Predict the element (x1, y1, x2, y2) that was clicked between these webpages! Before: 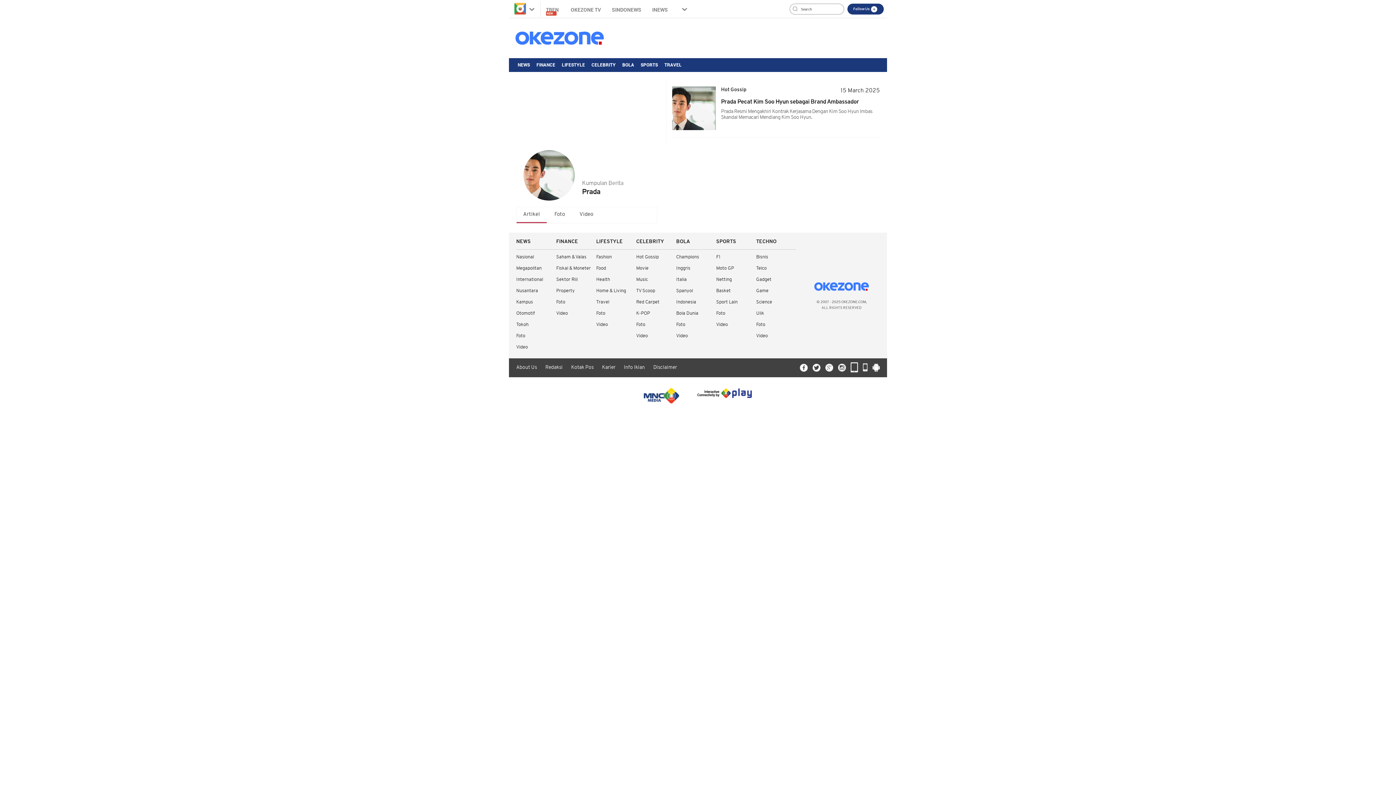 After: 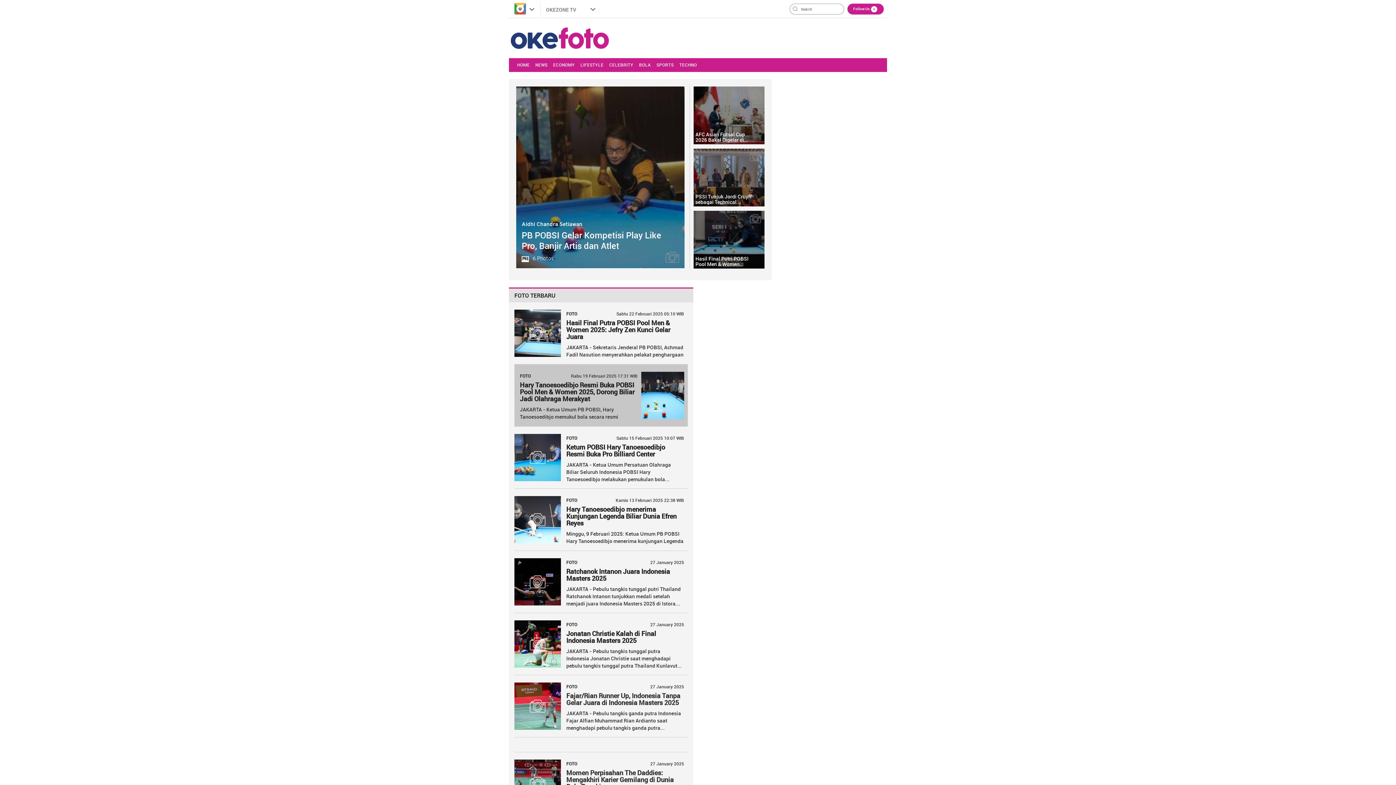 Action: label: Foto bbox: (716, 311, 725, 316)